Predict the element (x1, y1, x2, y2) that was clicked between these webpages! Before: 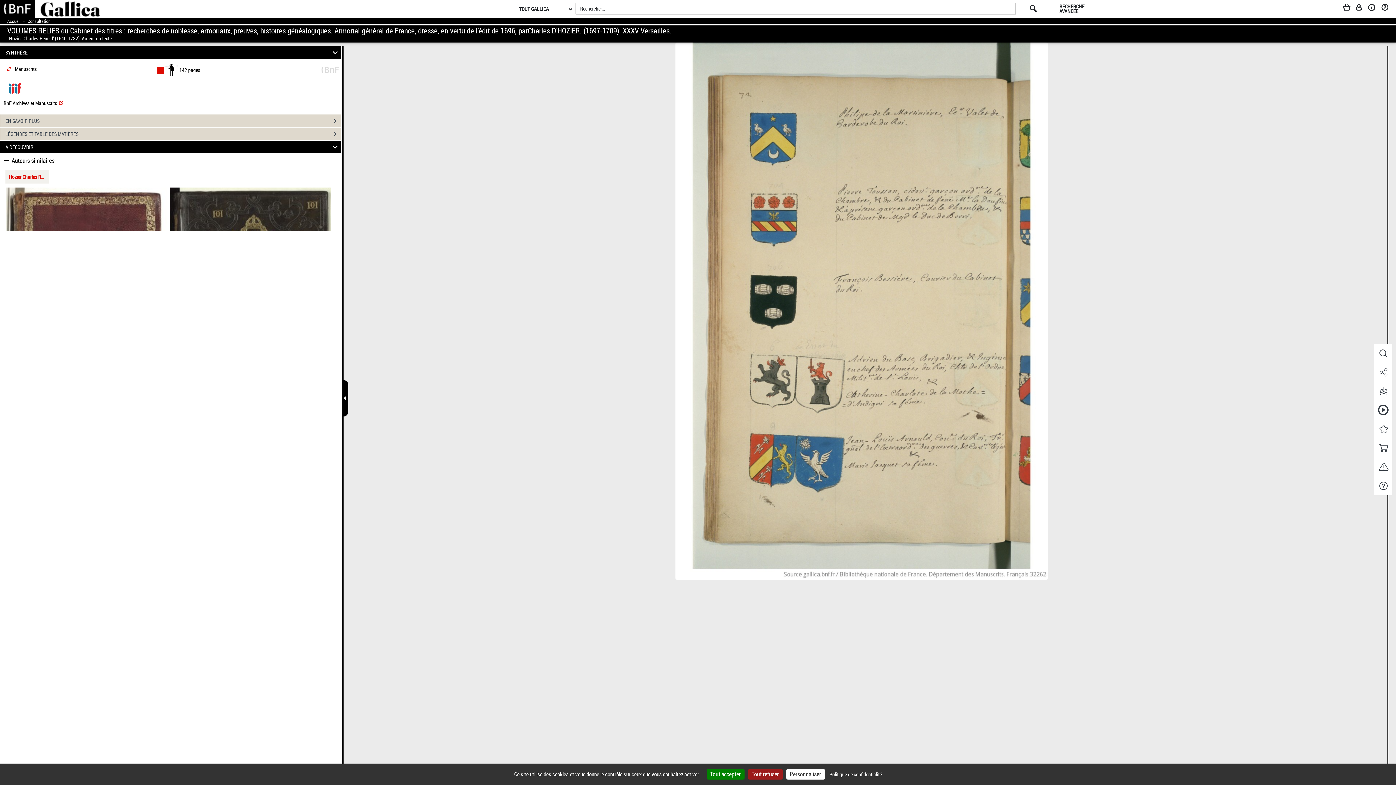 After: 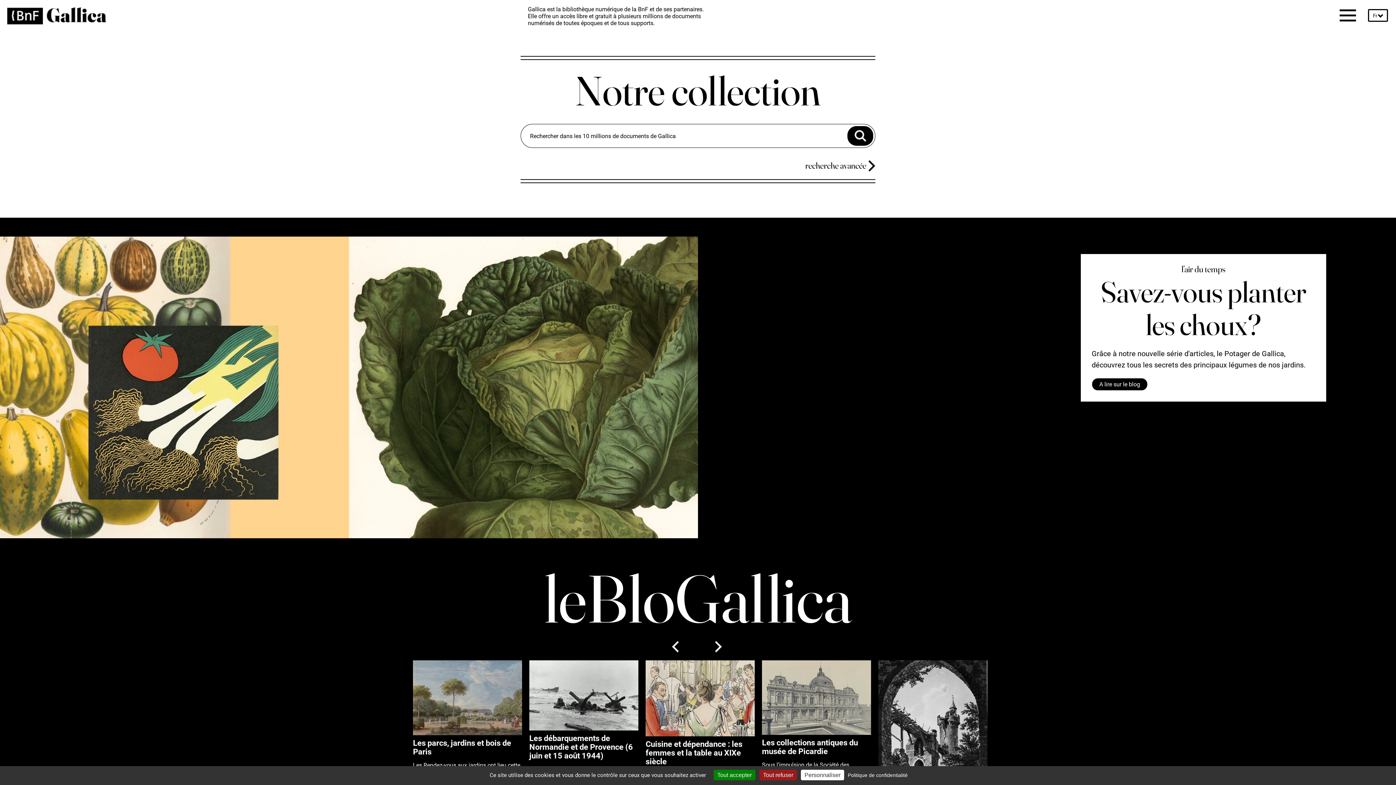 Action: label: Aide et foire aux questions bbox: (1381, 3, 1389, 14)